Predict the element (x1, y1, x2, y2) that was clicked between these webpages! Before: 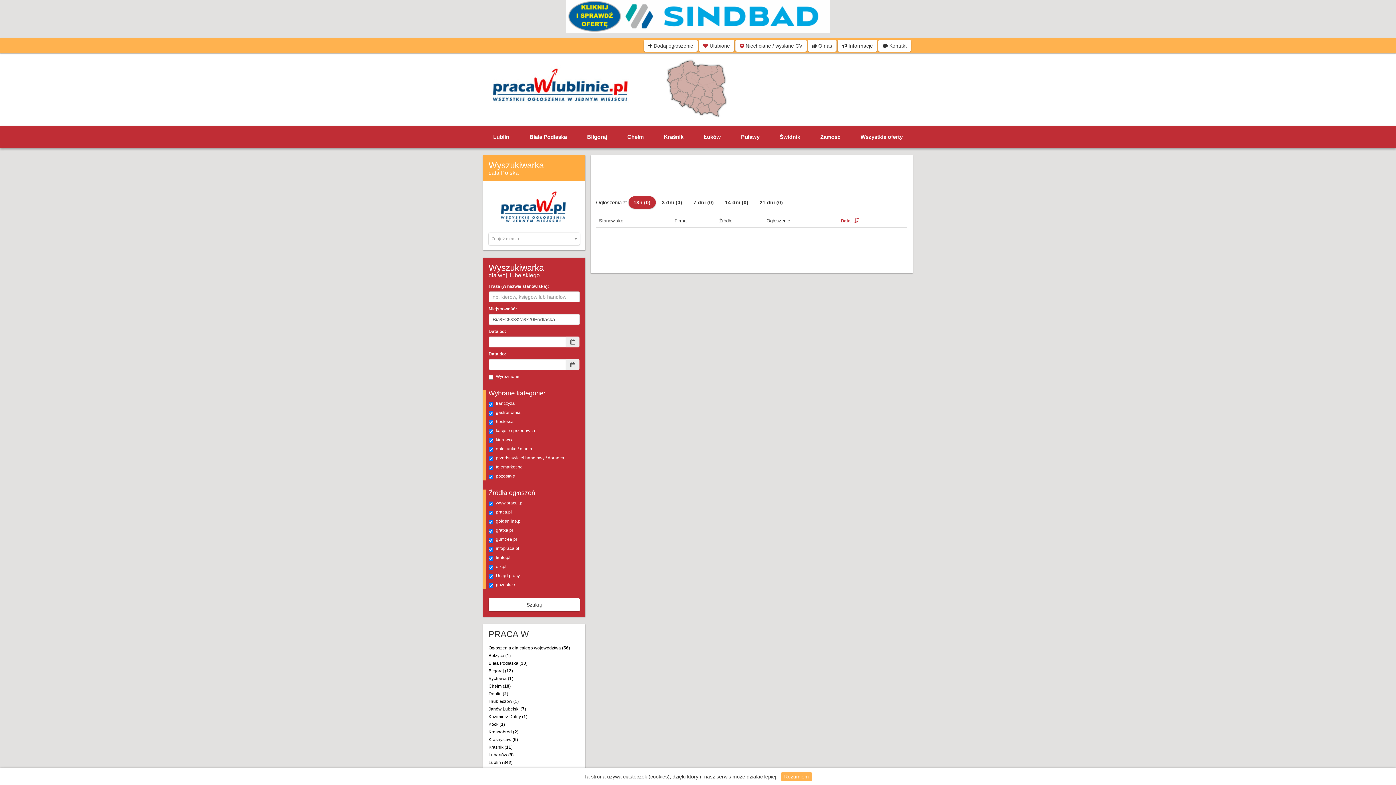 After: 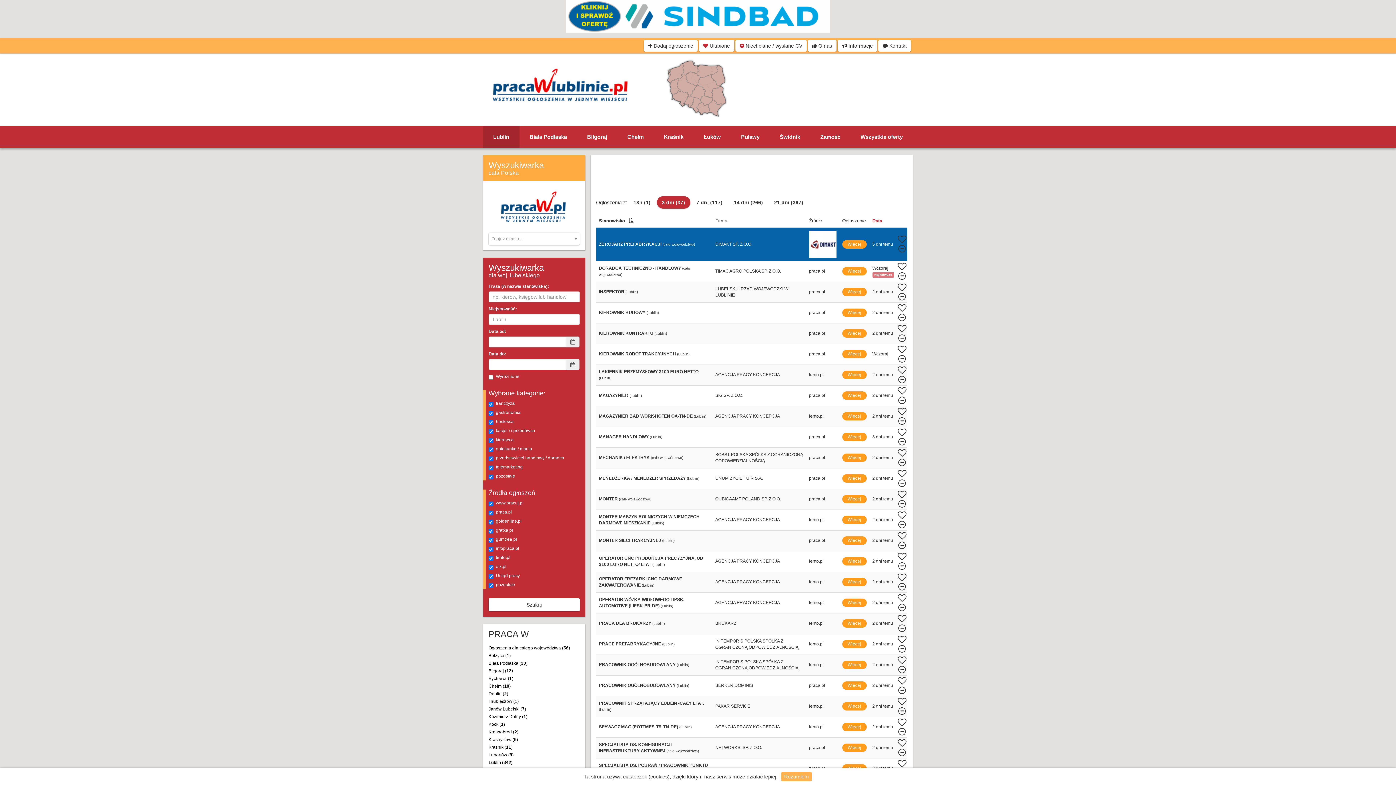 Action: label: Lublin bbox: (483, 126, 519, 148)